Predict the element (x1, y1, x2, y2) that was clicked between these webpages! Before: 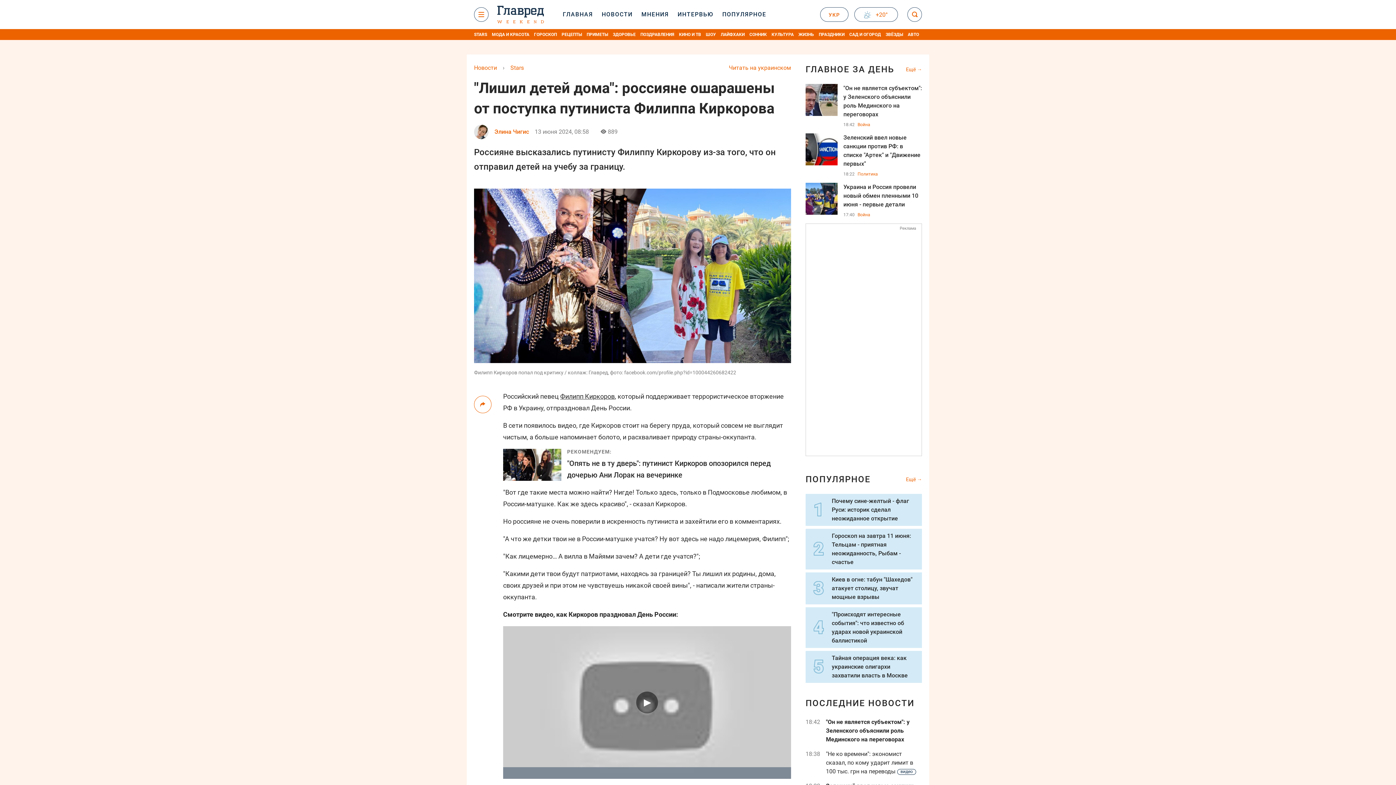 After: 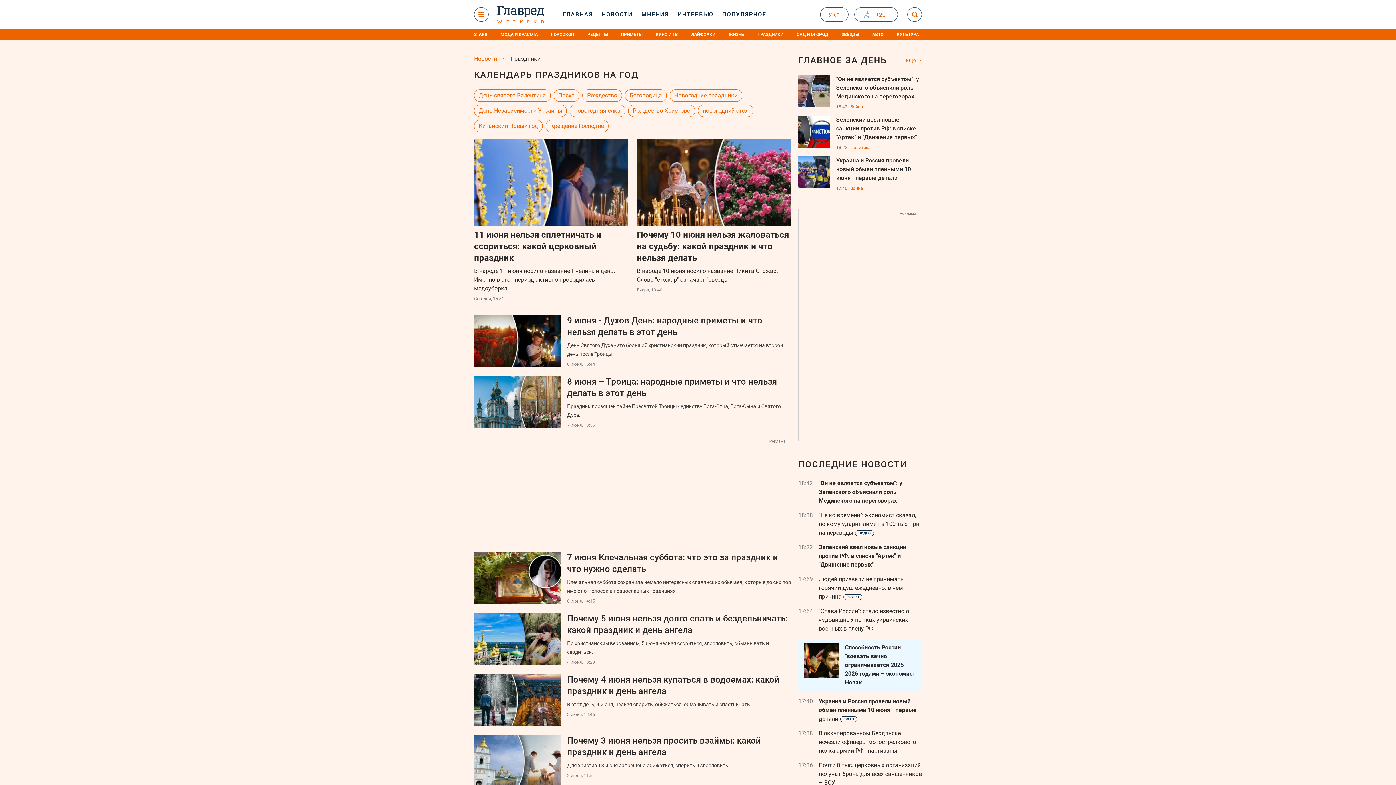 Action: label: ПРАЗДНИКИ bbox: (818, 29, 844, 40)